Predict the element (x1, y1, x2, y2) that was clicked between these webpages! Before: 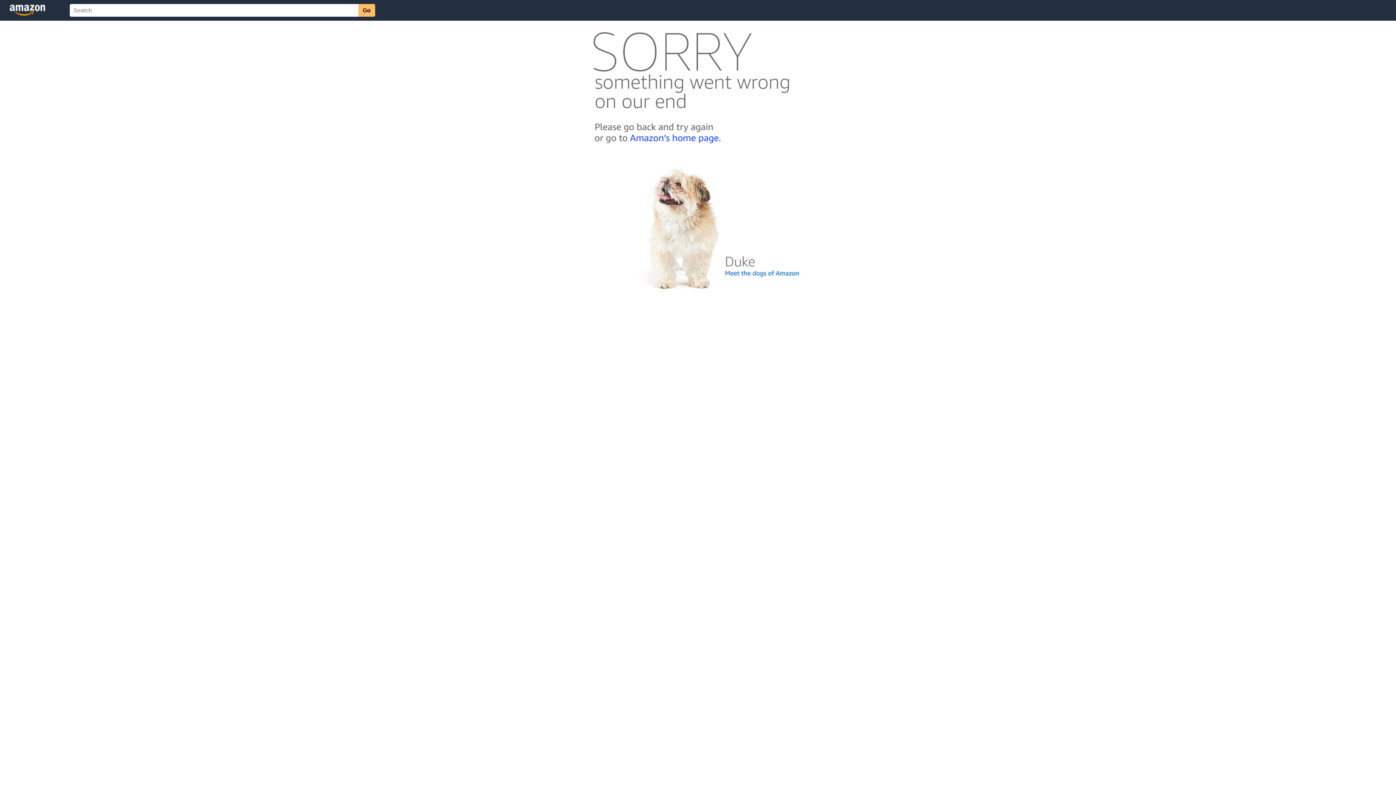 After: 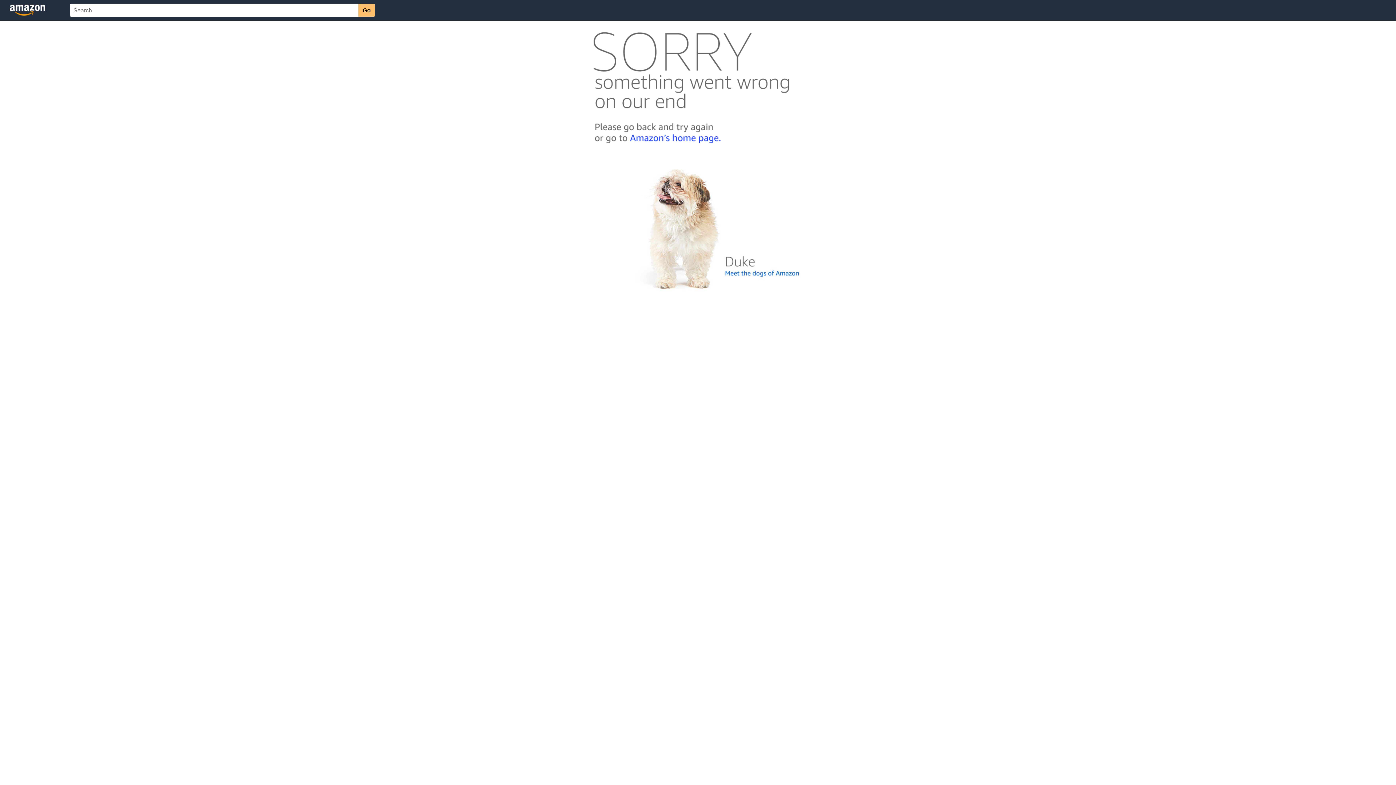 Action: bbox: (592, 300, 803, 306)